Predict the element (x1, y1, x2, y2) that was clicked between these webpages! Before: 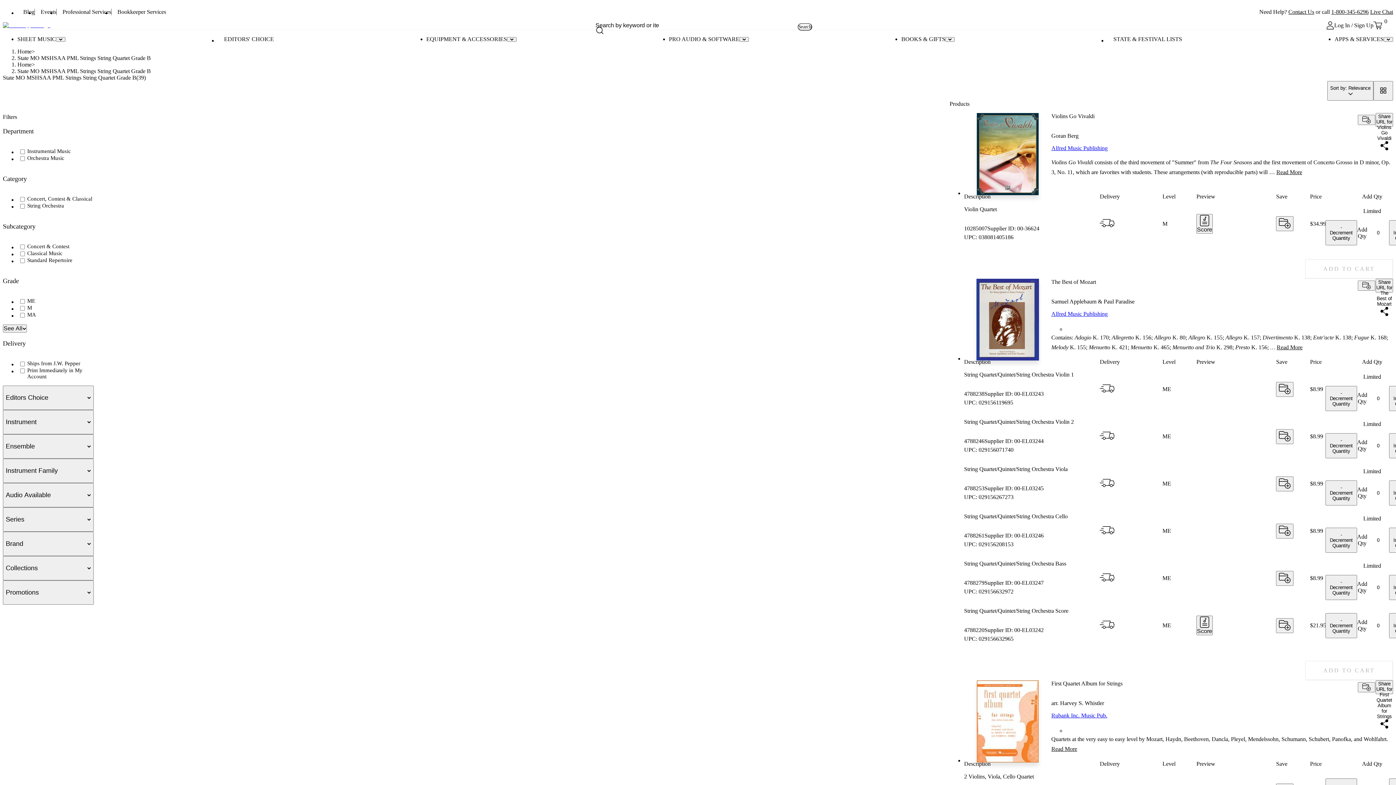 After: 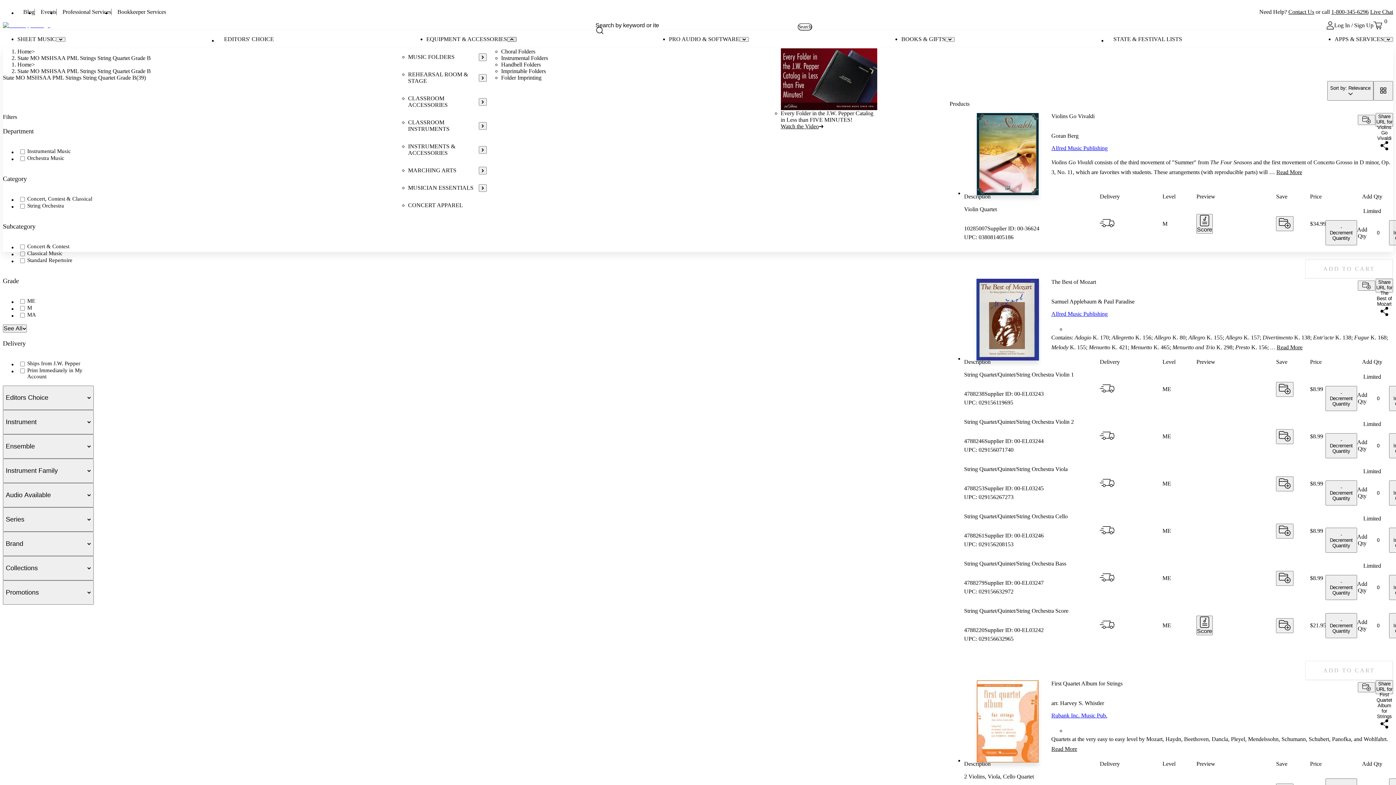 Action: bbox: (507, 36, 516, 41) label: Open menu for Equipment & Accessories